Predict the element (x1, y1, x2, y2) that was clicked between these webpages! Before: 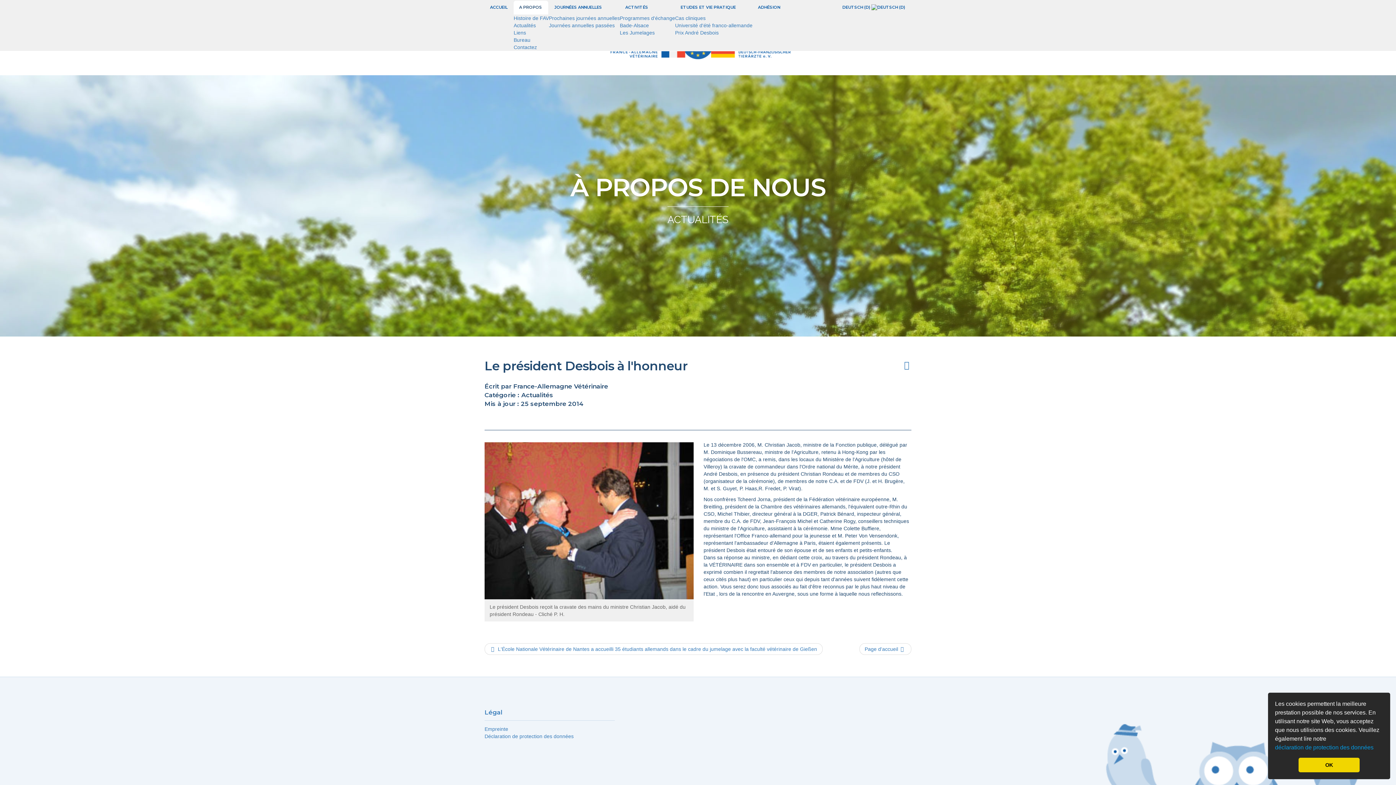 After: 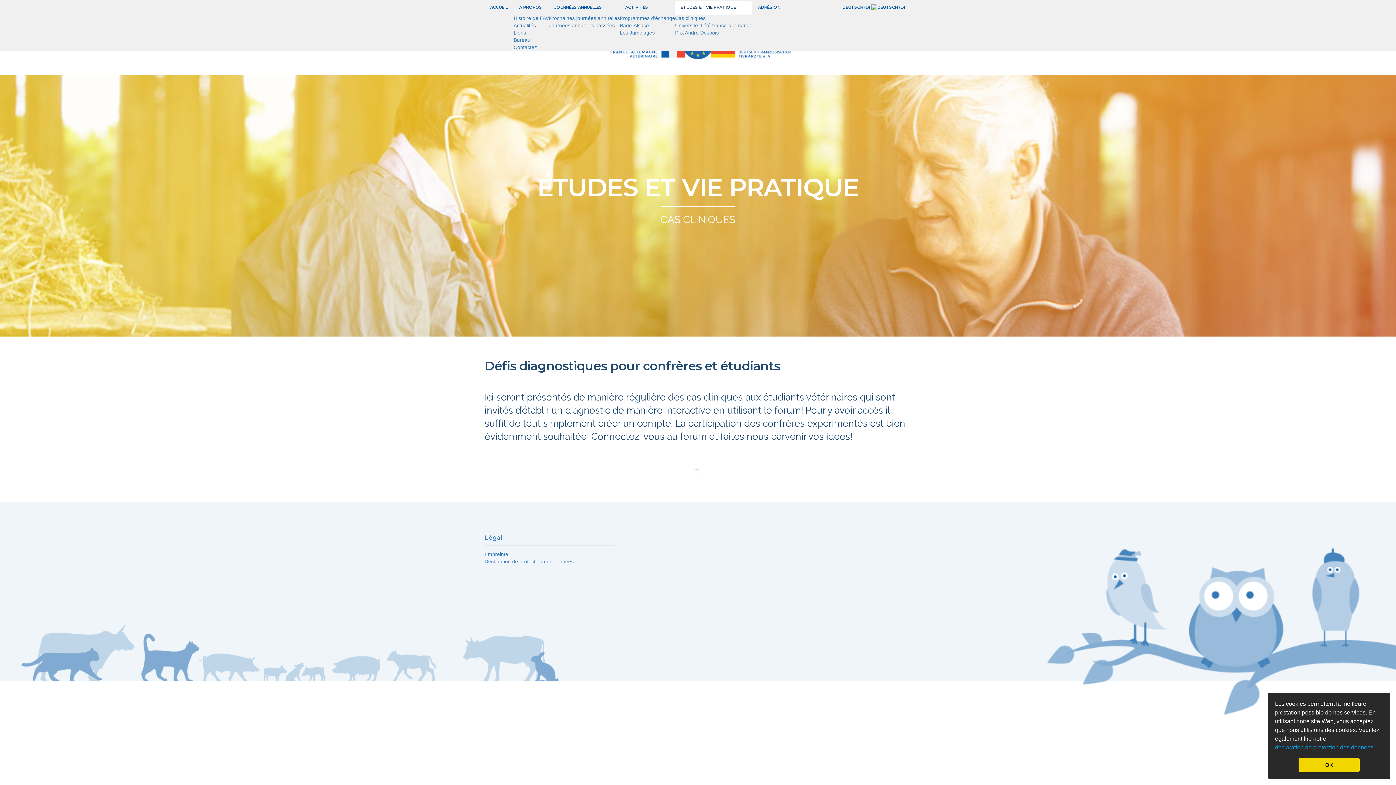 Action: label: Cas cliniques bbox: (675, 15, 705, 21)